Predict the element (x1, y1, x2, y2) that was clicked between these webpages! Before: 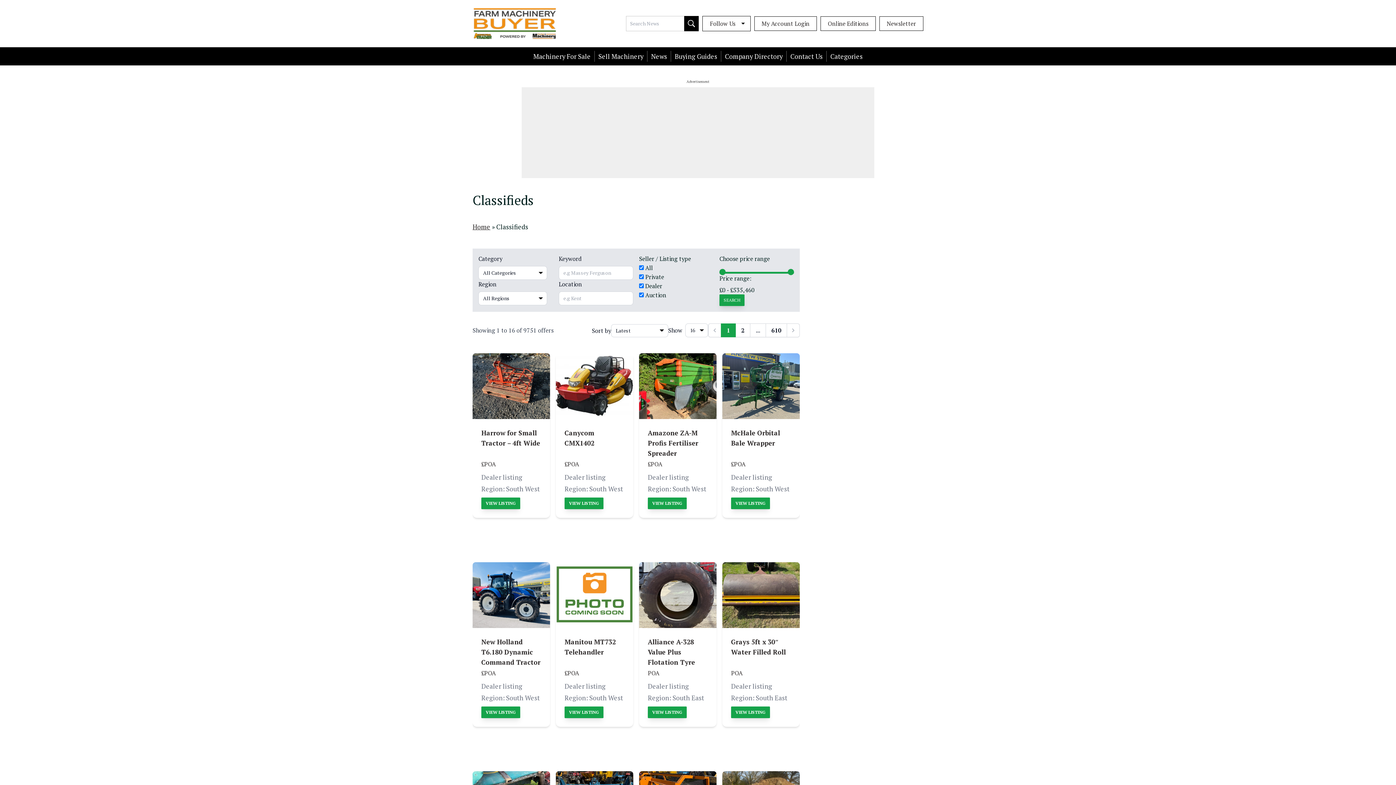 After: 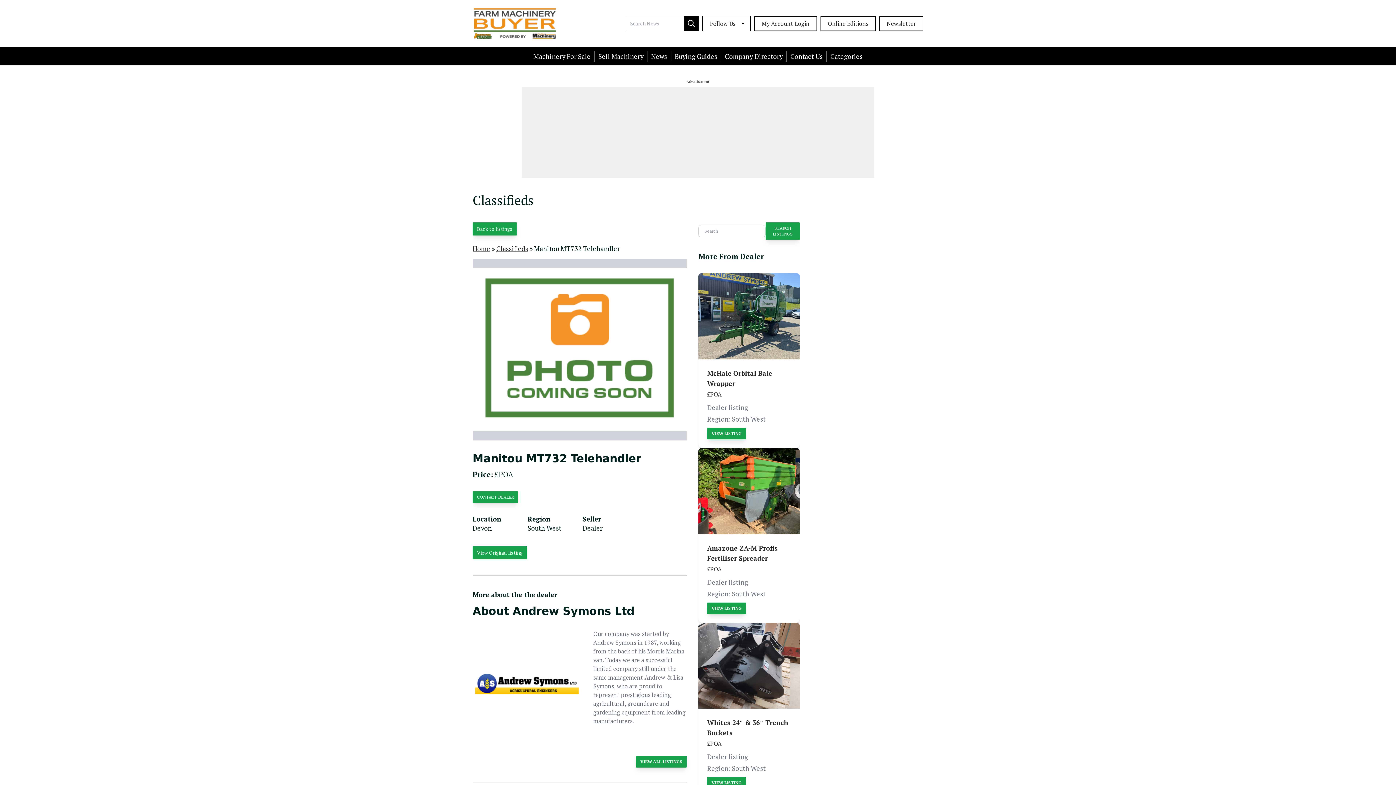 Action: label: VIEW LISTING bbox: (564, 706, 603, 718)